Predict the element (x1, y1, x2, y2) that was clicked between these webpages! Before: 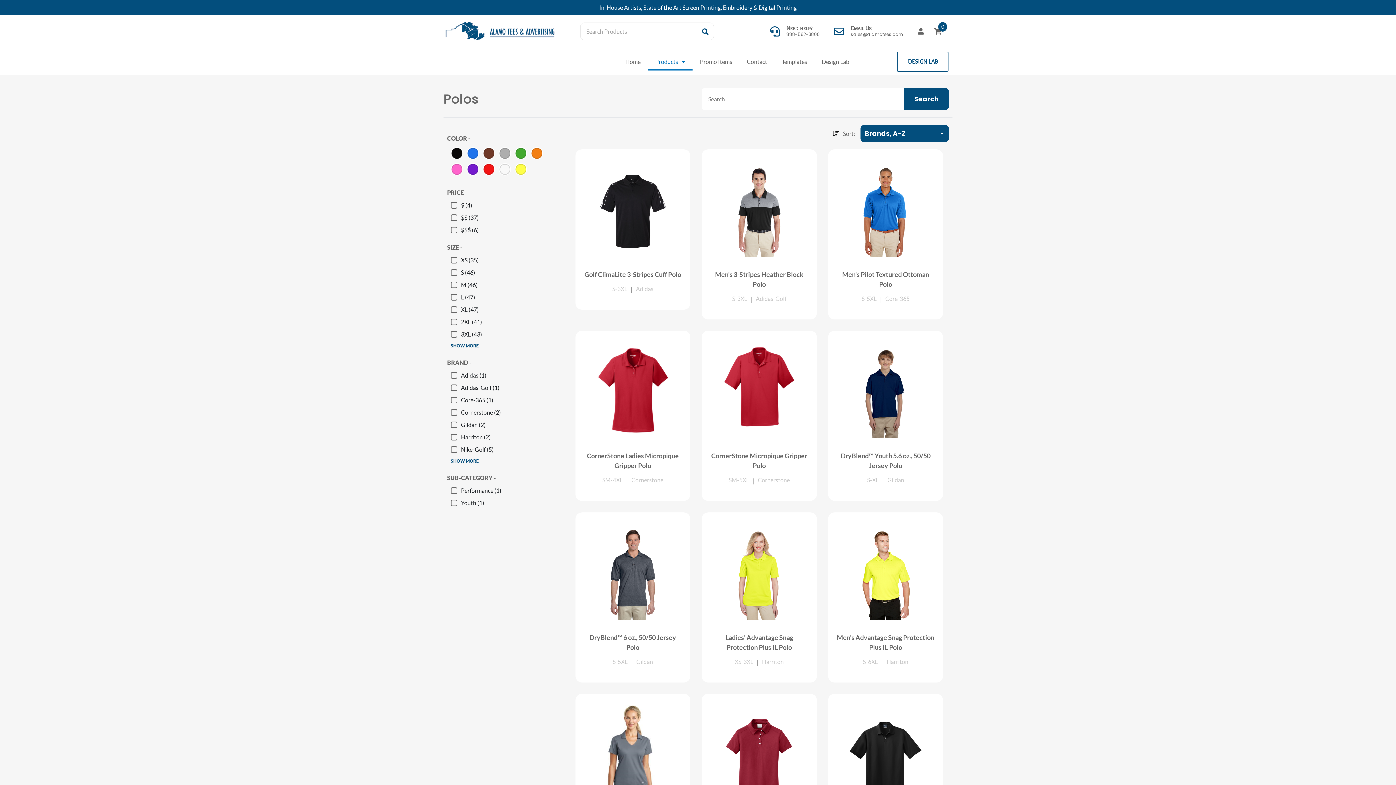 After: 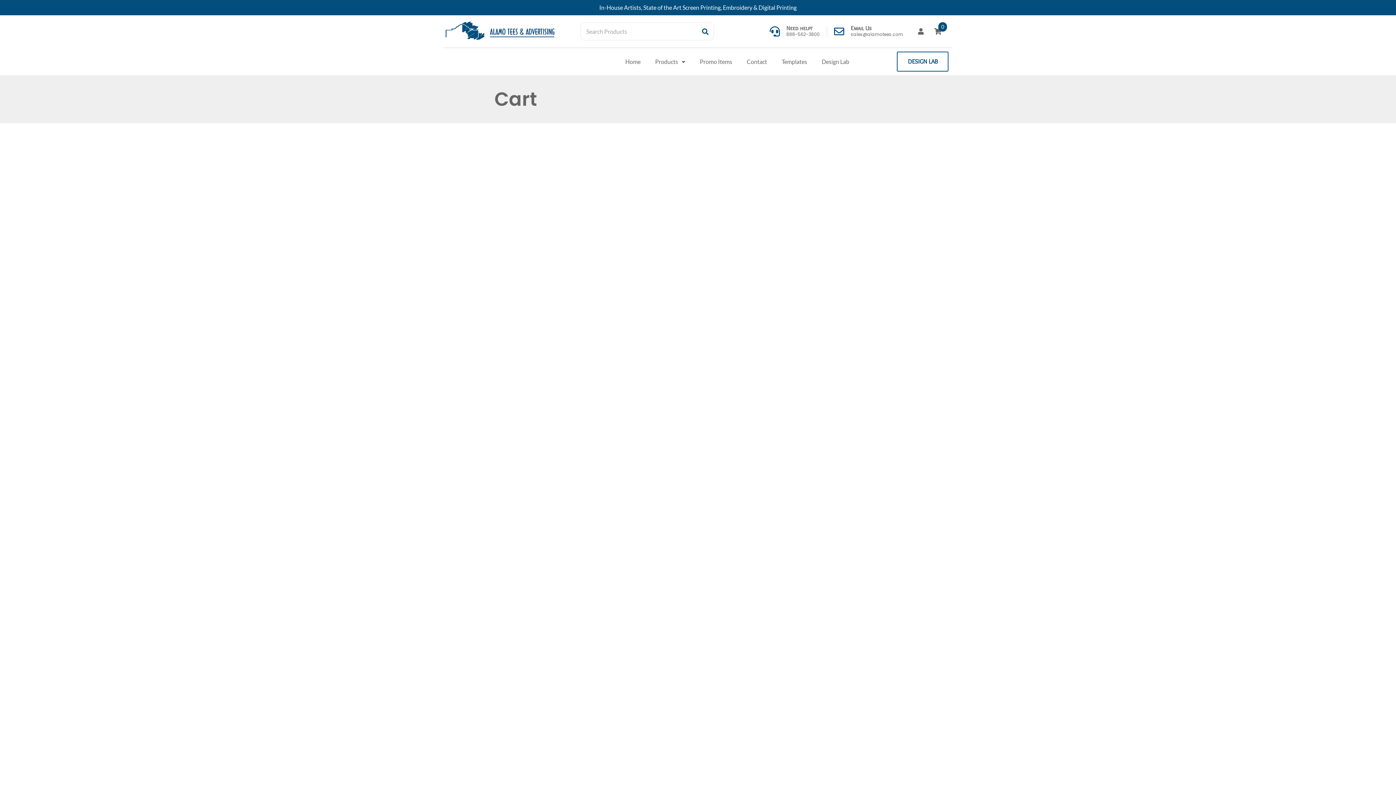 Action: label: 0 bbox: (941, 23, 944, 29)